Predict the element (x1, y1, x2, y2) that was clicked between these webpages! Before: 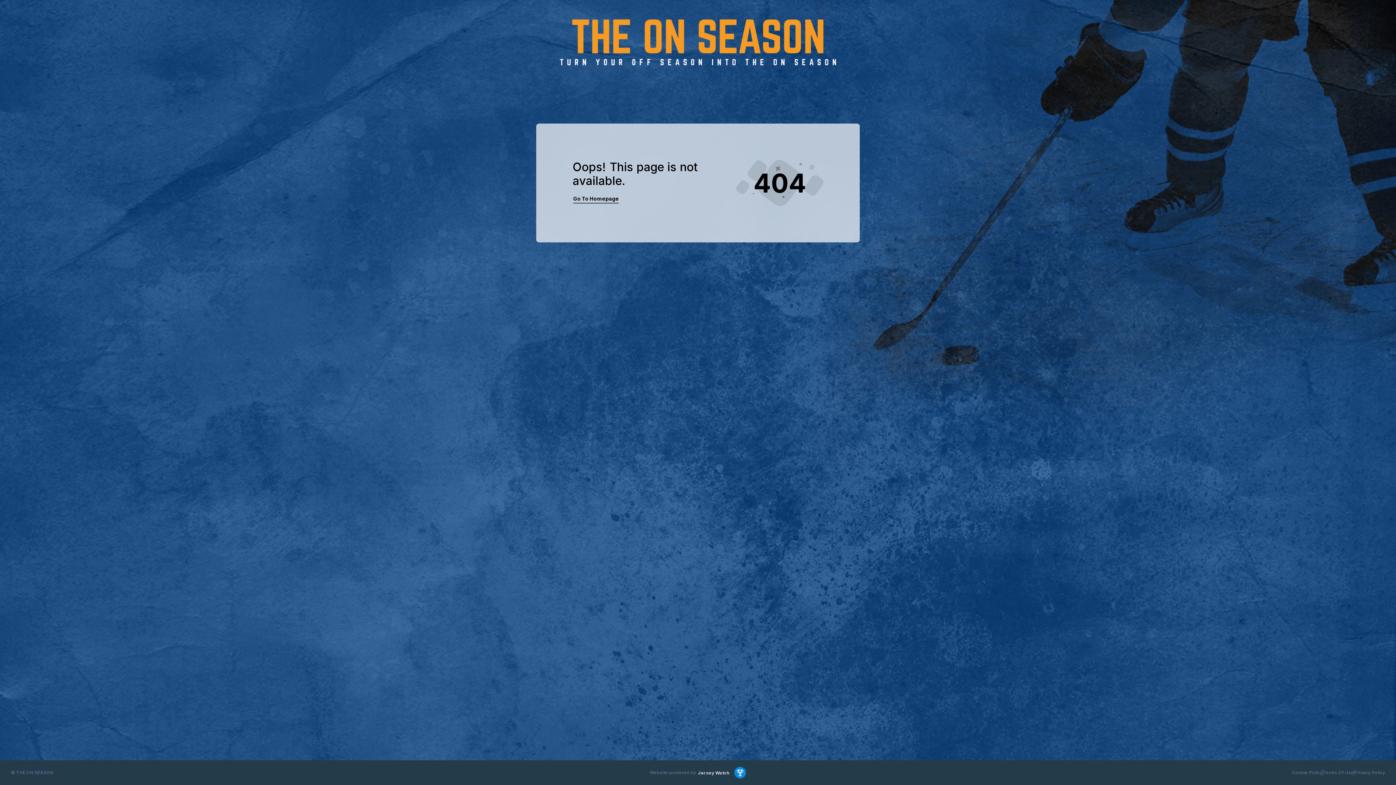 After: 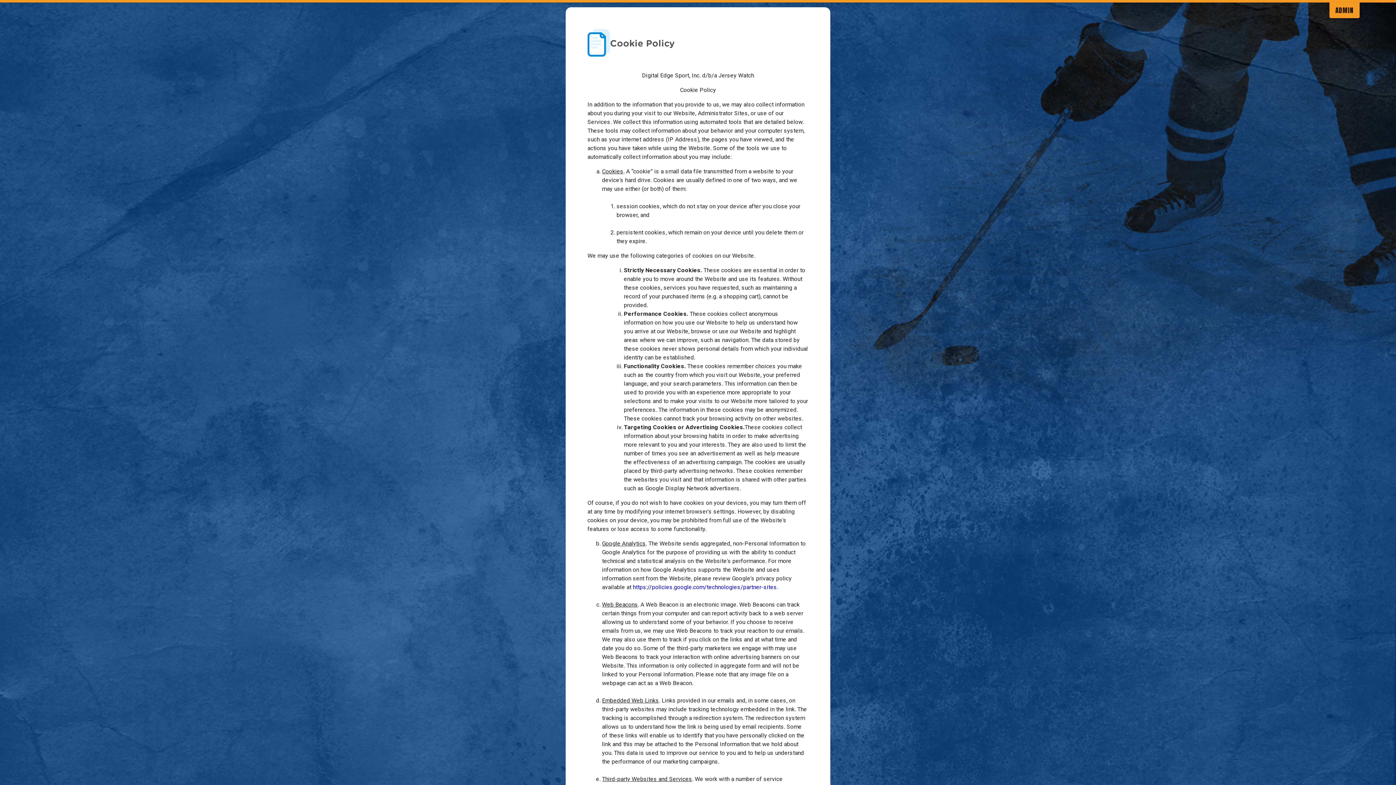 Action: label: Cookie Policy bbox: (1289, 766, 1325, 779)